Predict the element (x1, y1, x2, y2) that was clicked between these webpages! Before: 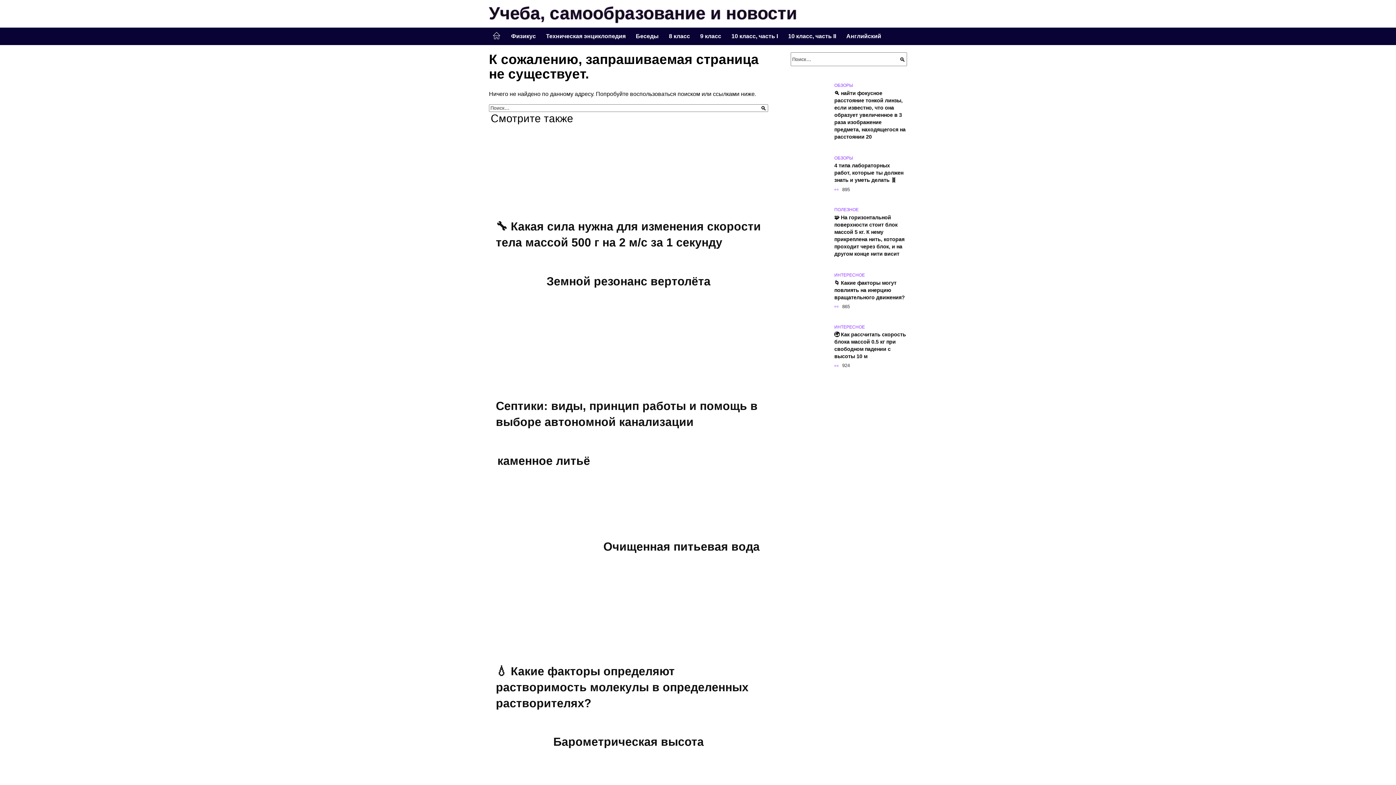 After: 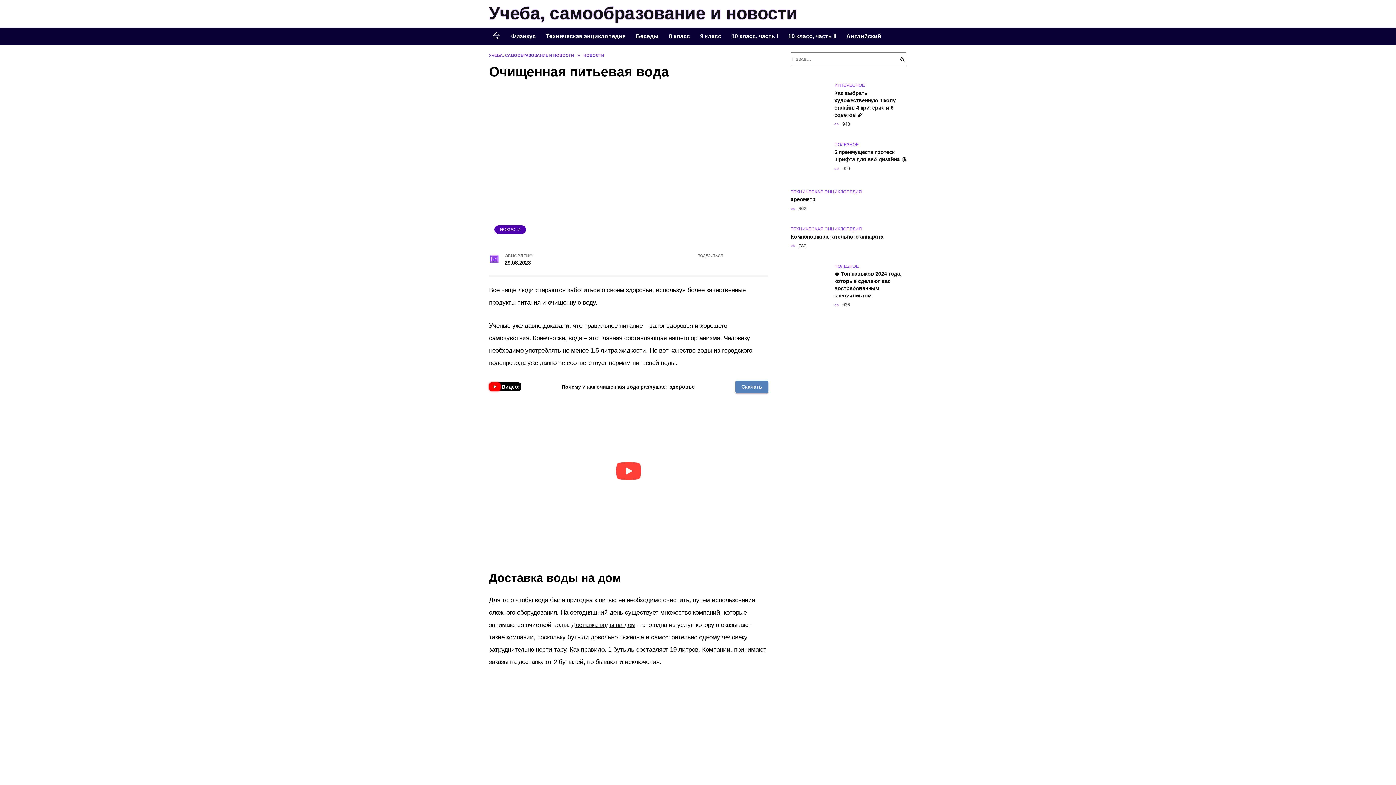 Action: bbox: (603, 525, 725, 531)